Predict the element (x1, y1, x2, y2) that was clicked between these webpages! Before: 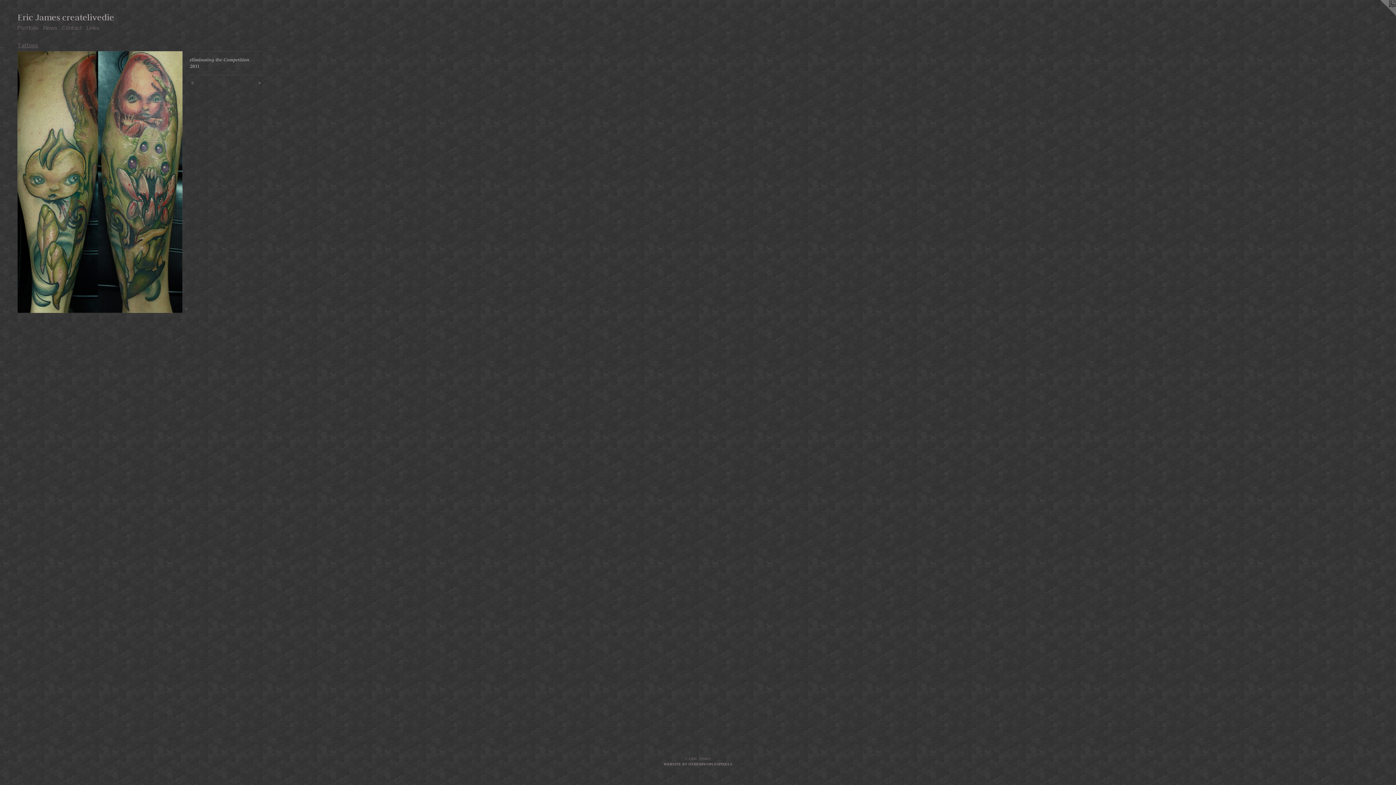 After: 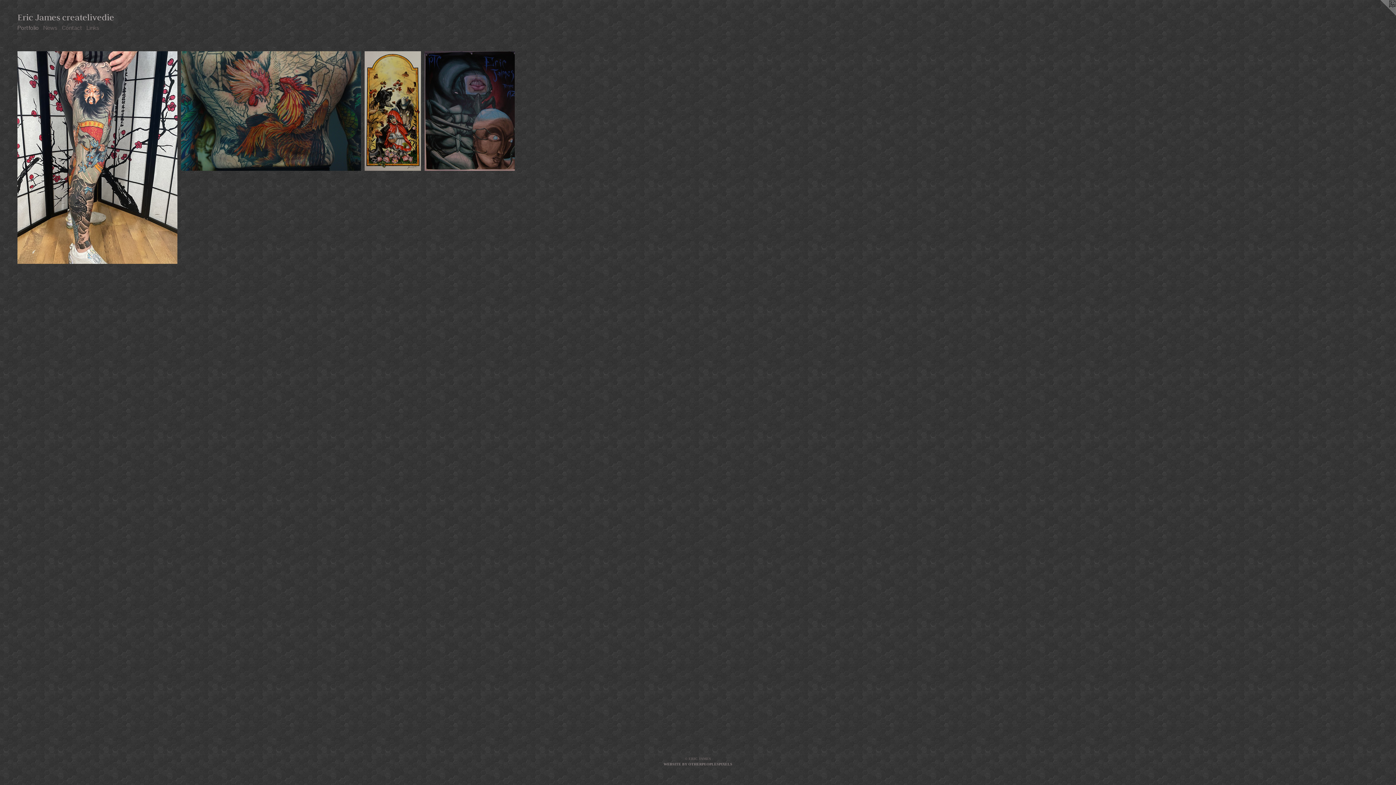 Action: bbox: (15, 23, 41, 32) label: Portfolio